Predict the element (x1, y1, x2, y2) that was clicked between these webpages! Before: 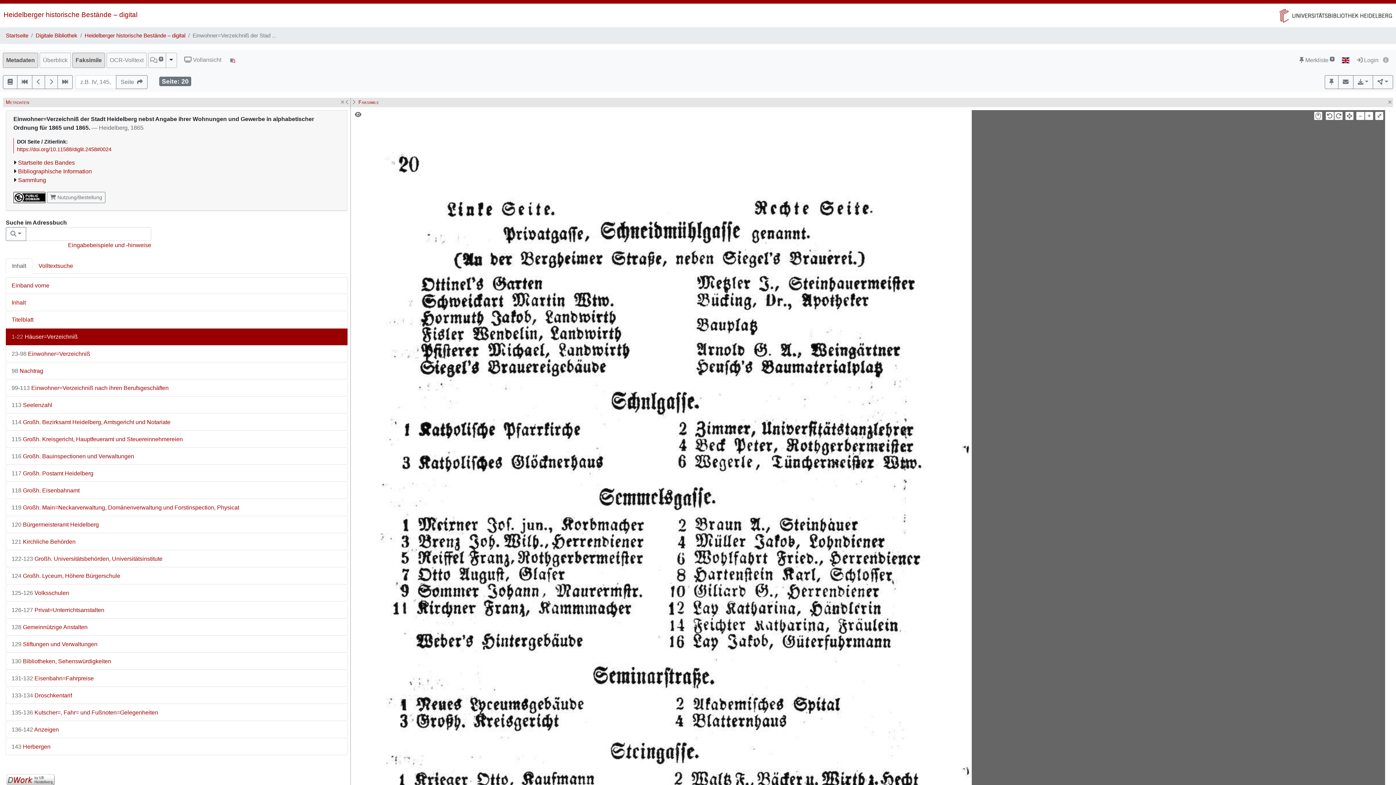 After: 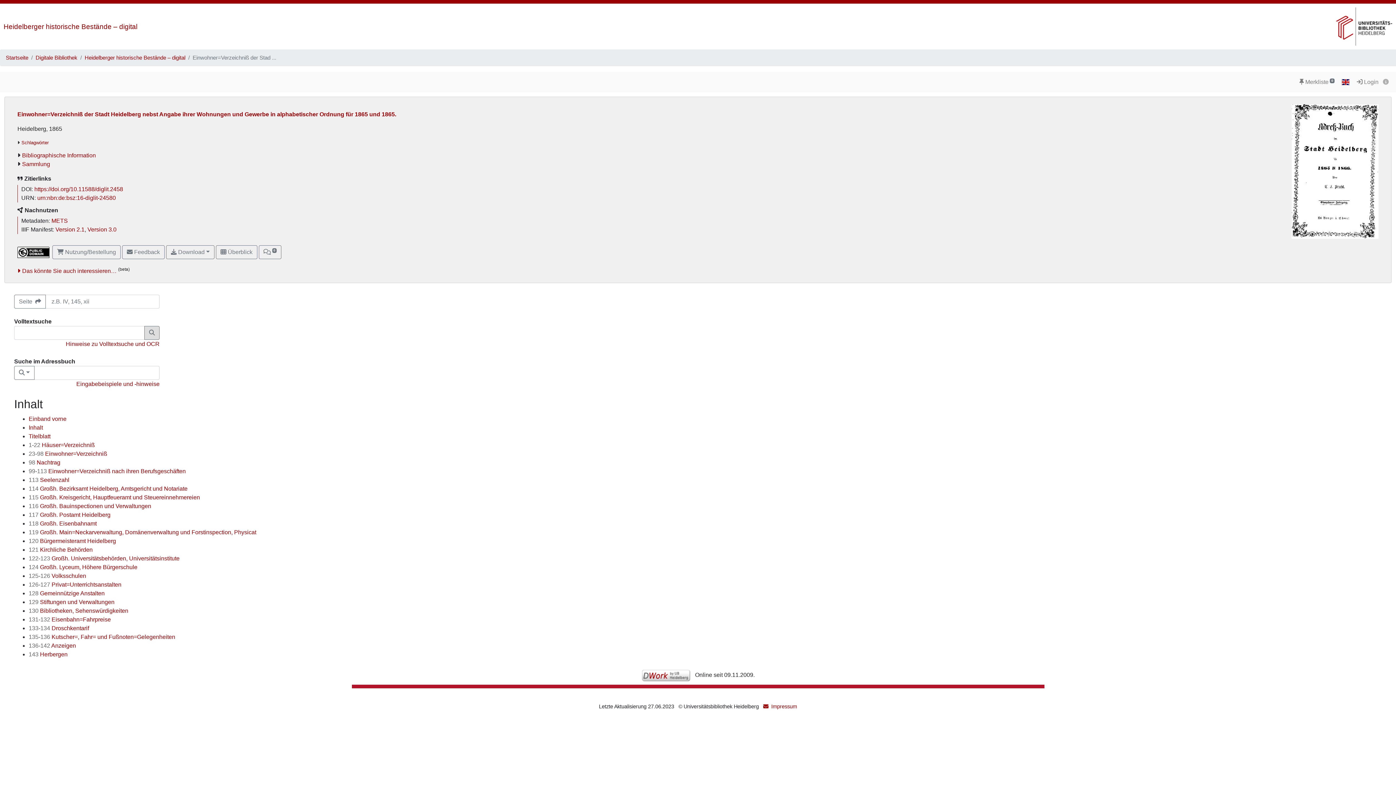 Action: label: Startseite des Bandes bbox: (18, 159, 74, 165)